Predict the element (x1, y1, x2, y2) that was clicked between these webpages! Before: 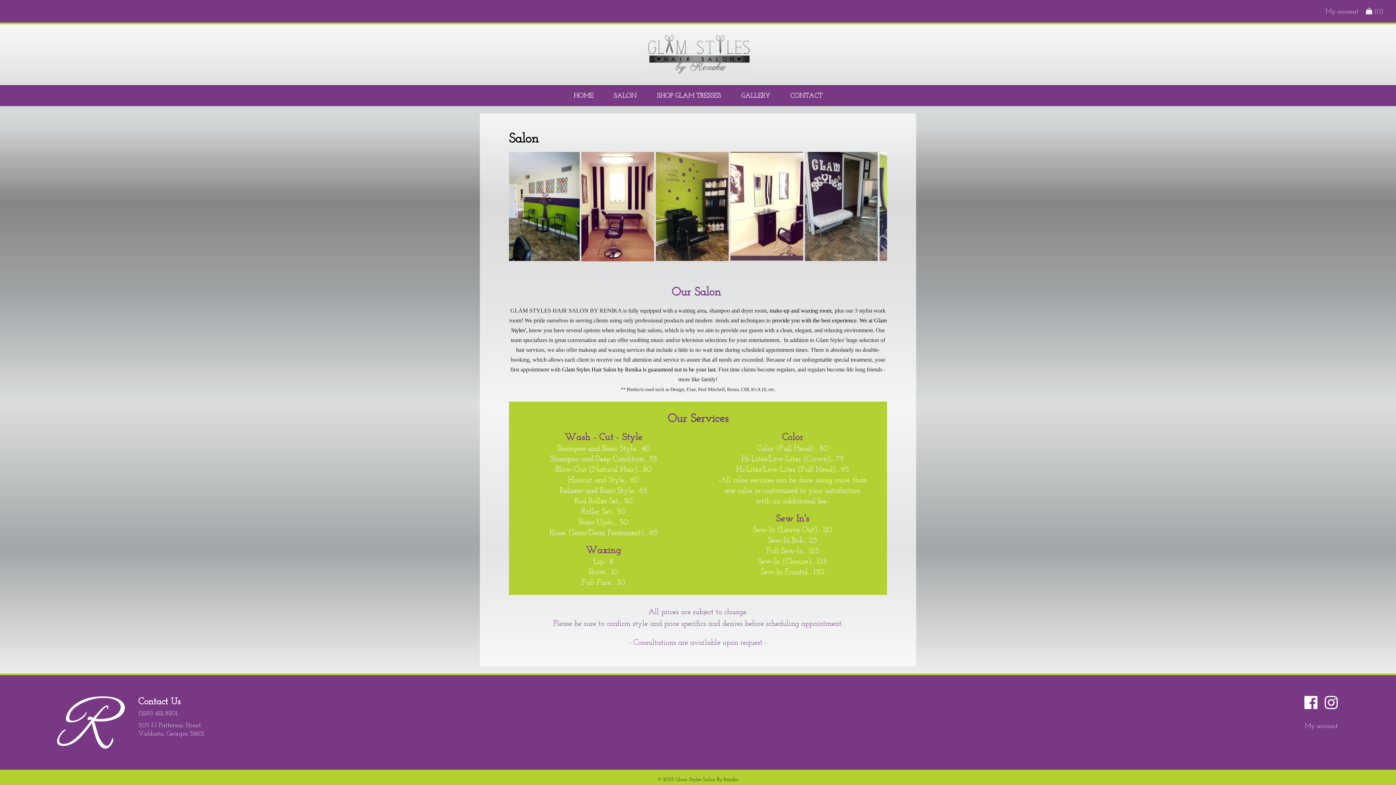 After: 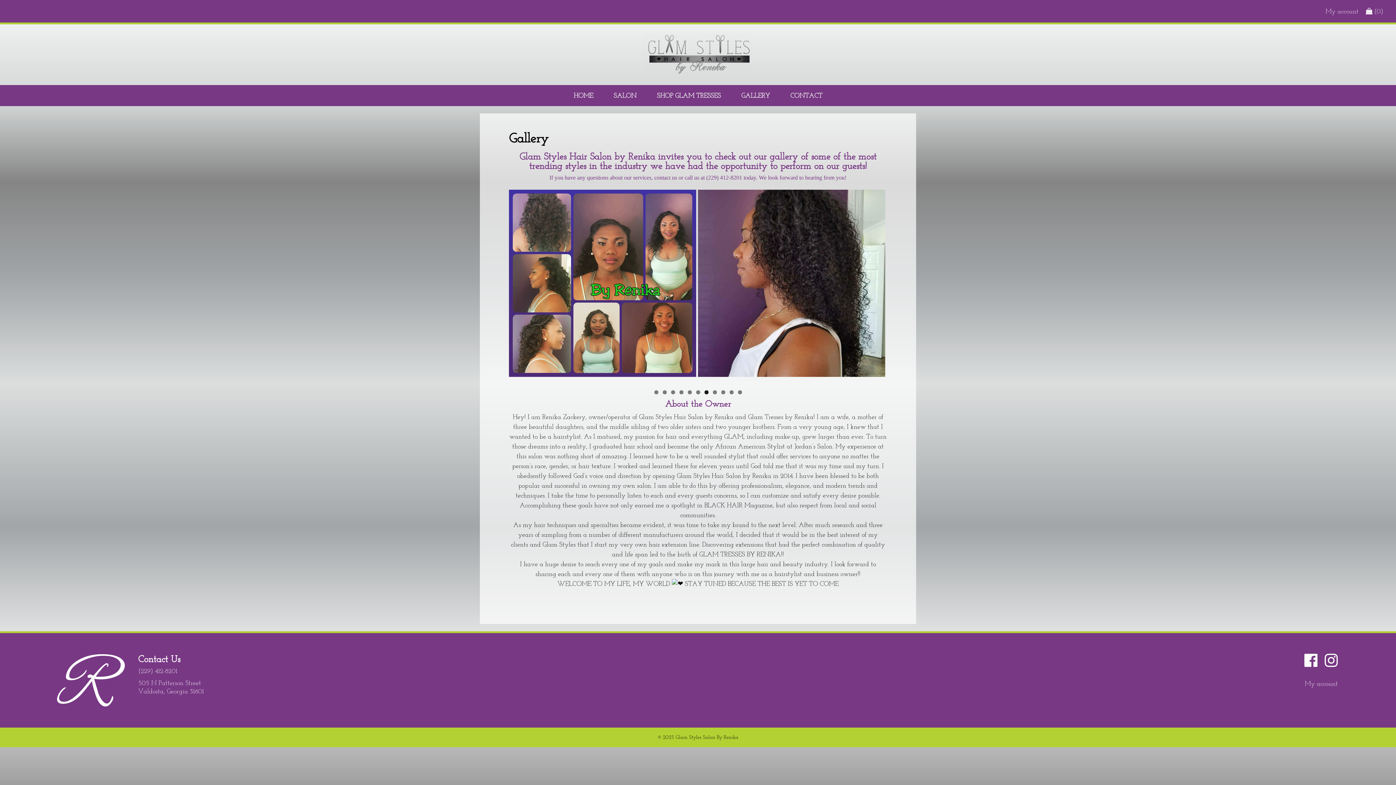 Action: bbox: (732, 85, 779, 106) label: GALLERY